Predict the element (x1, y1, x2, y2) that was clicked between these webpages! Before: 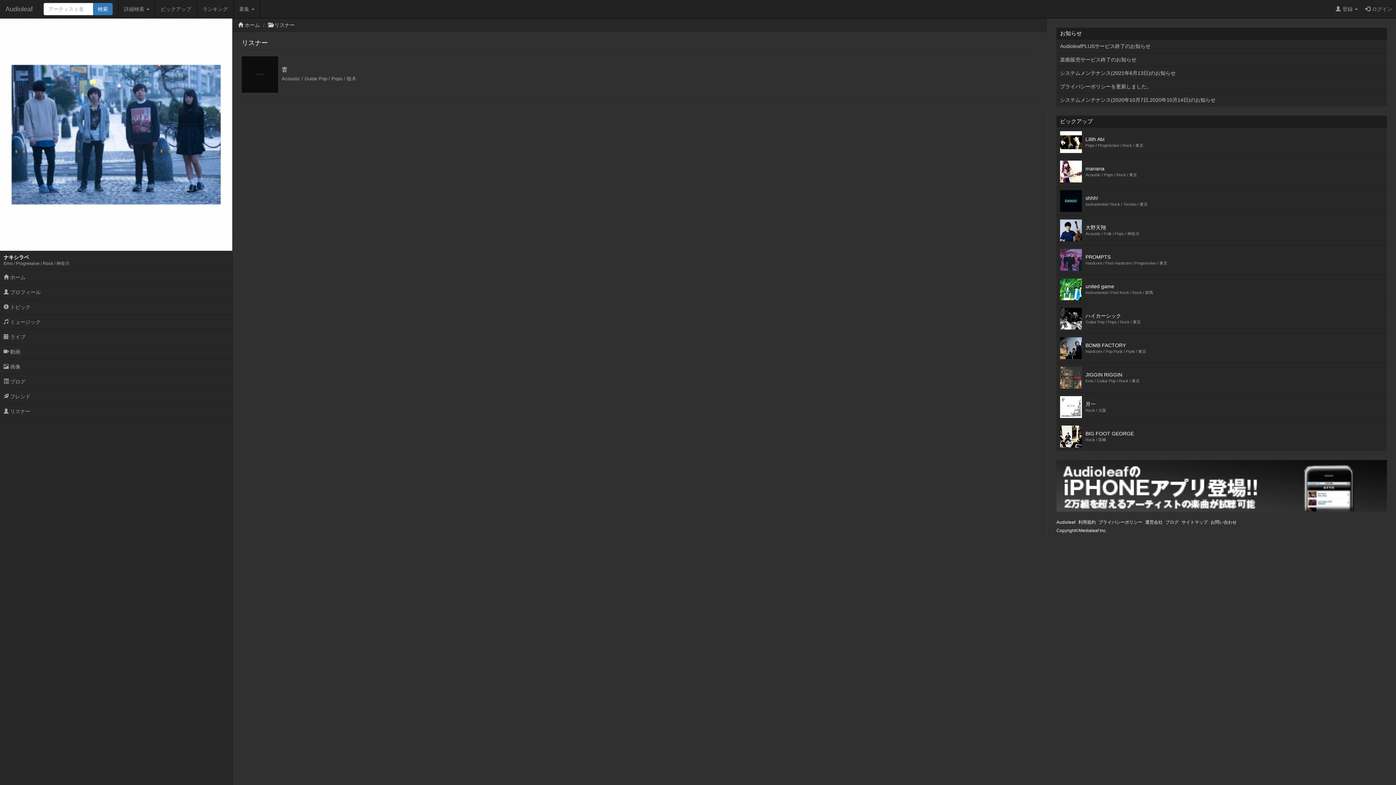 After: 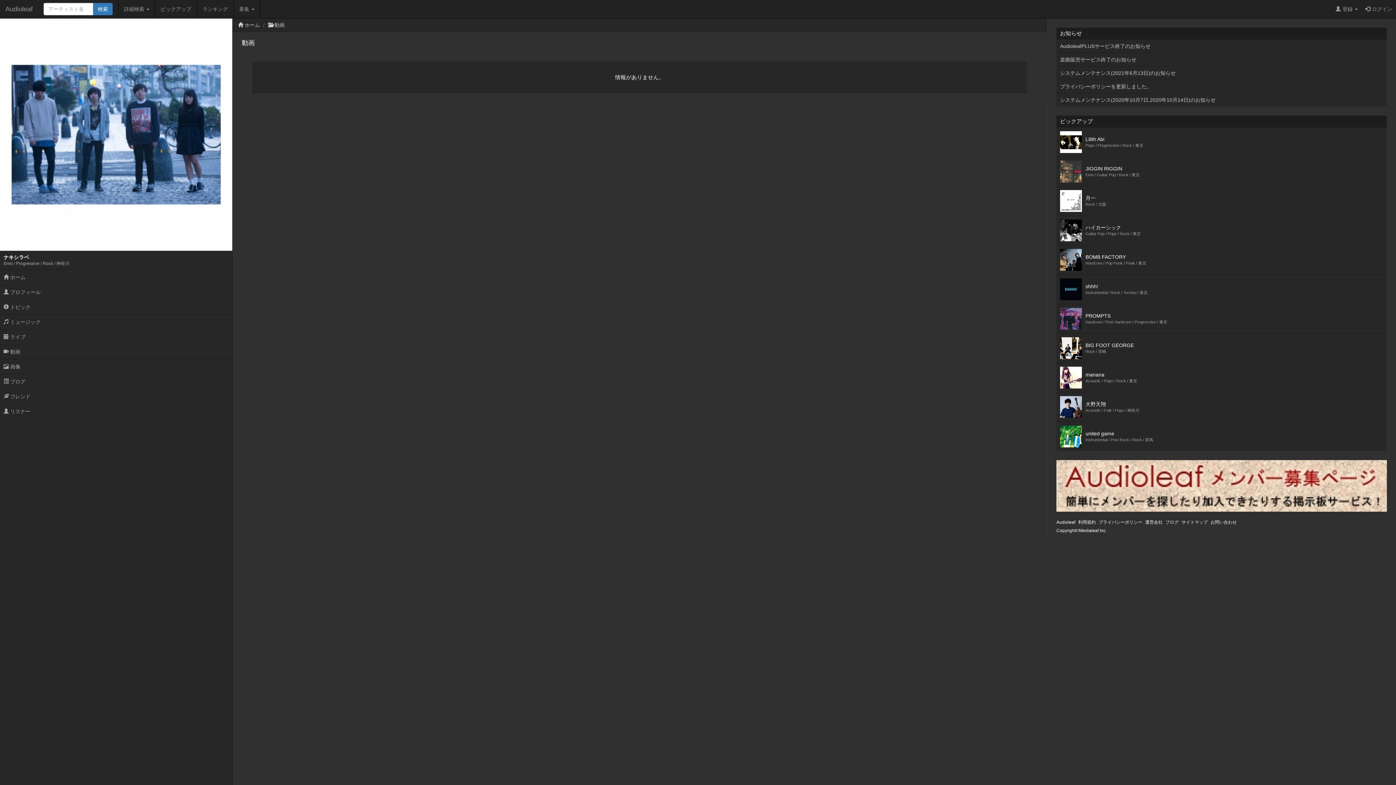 Action: bbox: (0, 344, 232, 359) label:  動画